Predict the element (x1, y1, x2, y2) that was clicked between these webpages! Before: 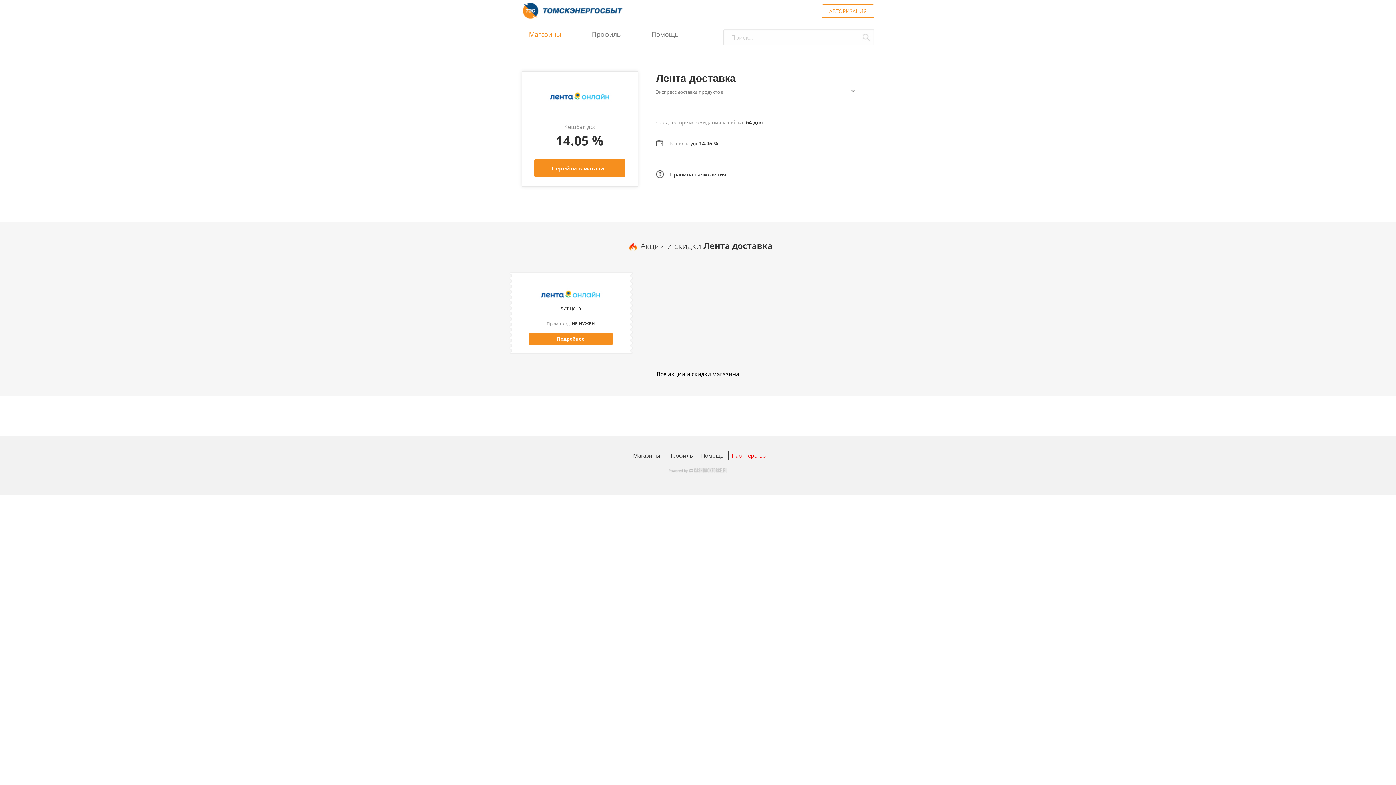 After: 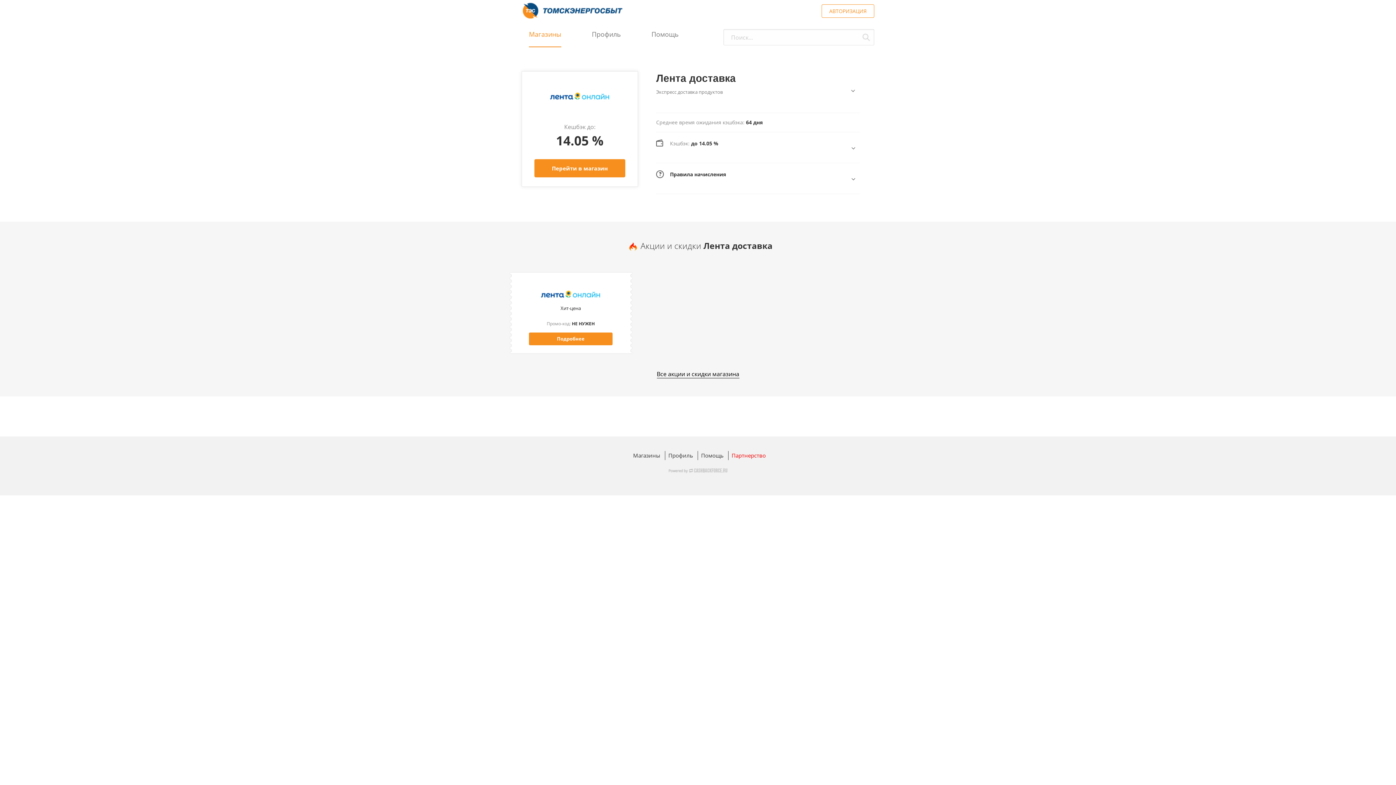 Action: label: Партнерство bbox: (731, 451, 770, 459)